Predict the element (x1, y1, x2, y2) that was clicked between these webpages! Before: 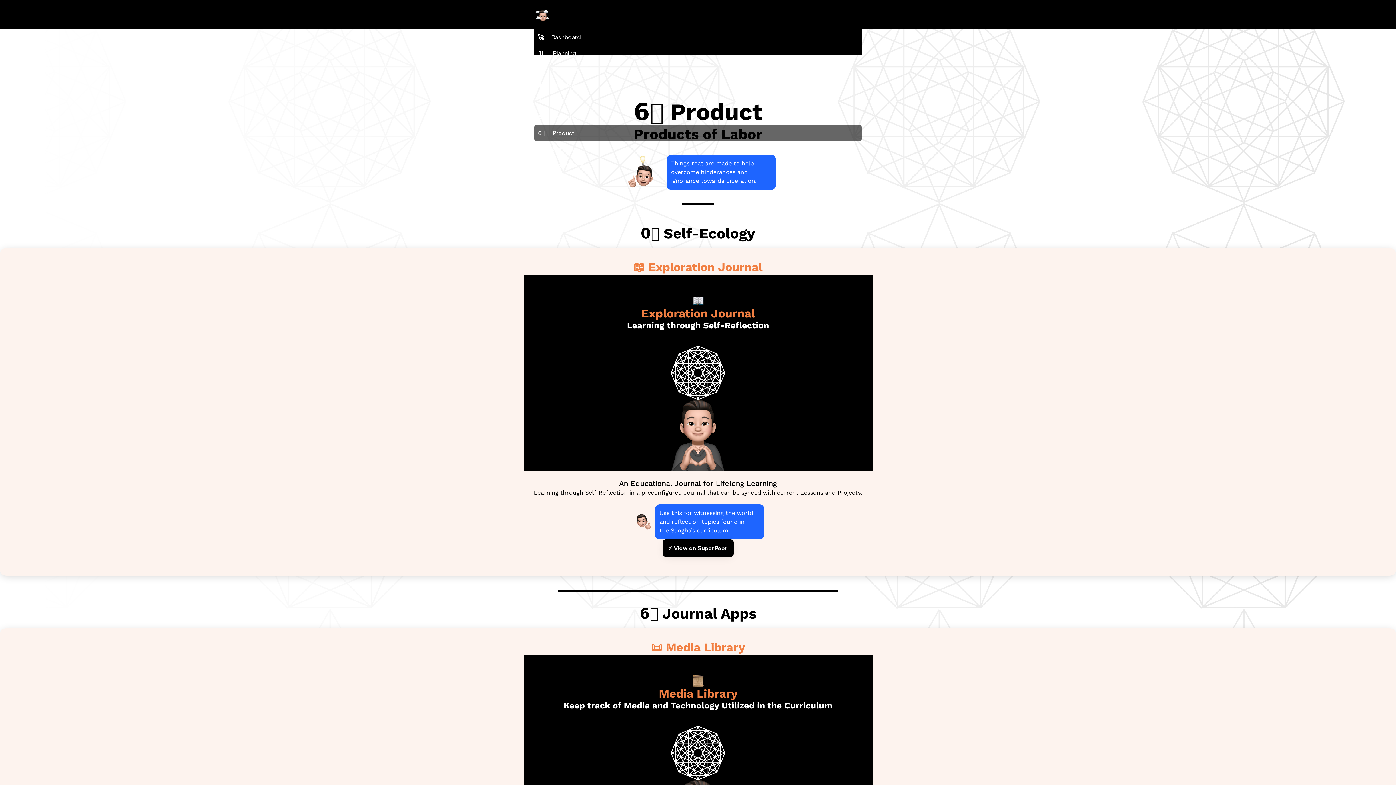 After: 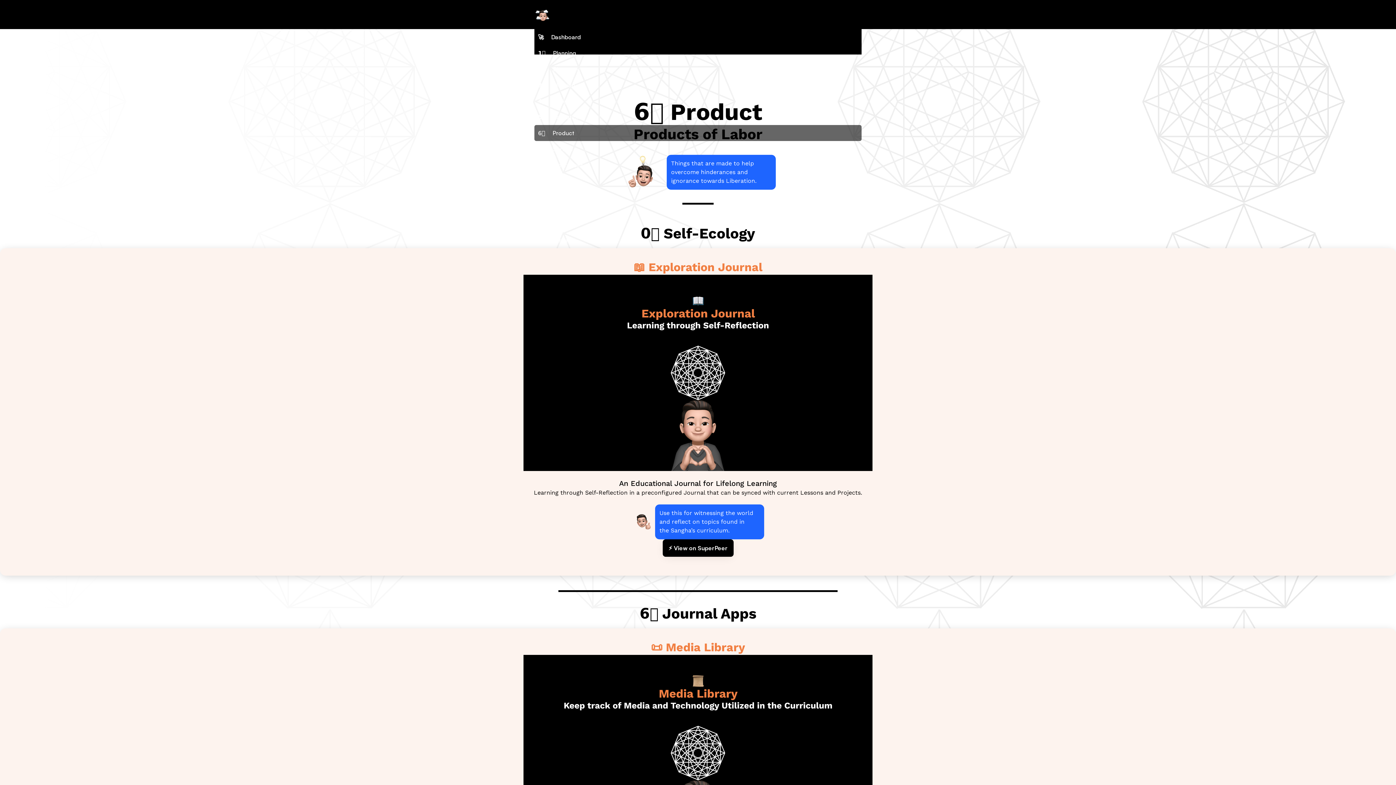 Action: bbox: (534, 125, 861, 141) label: 6️⃣
Product